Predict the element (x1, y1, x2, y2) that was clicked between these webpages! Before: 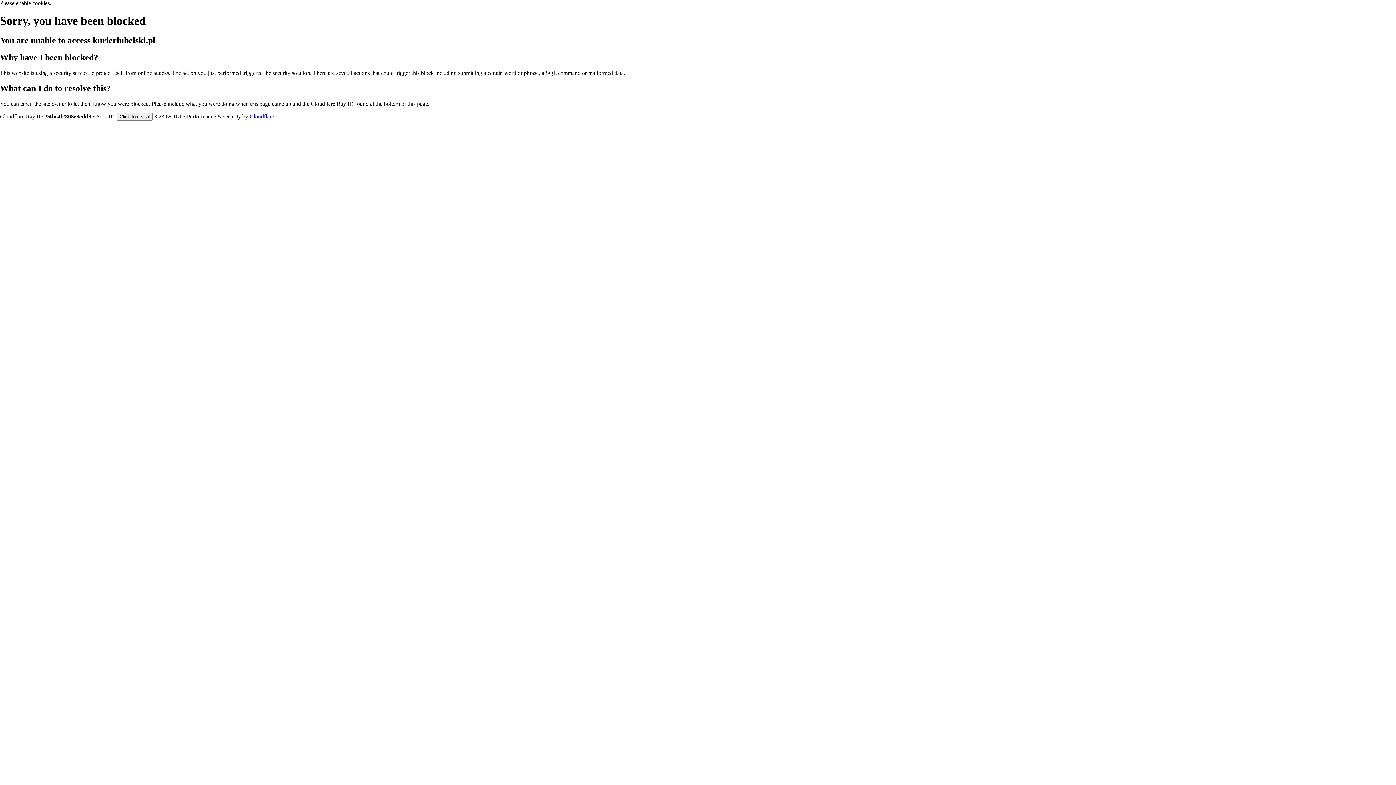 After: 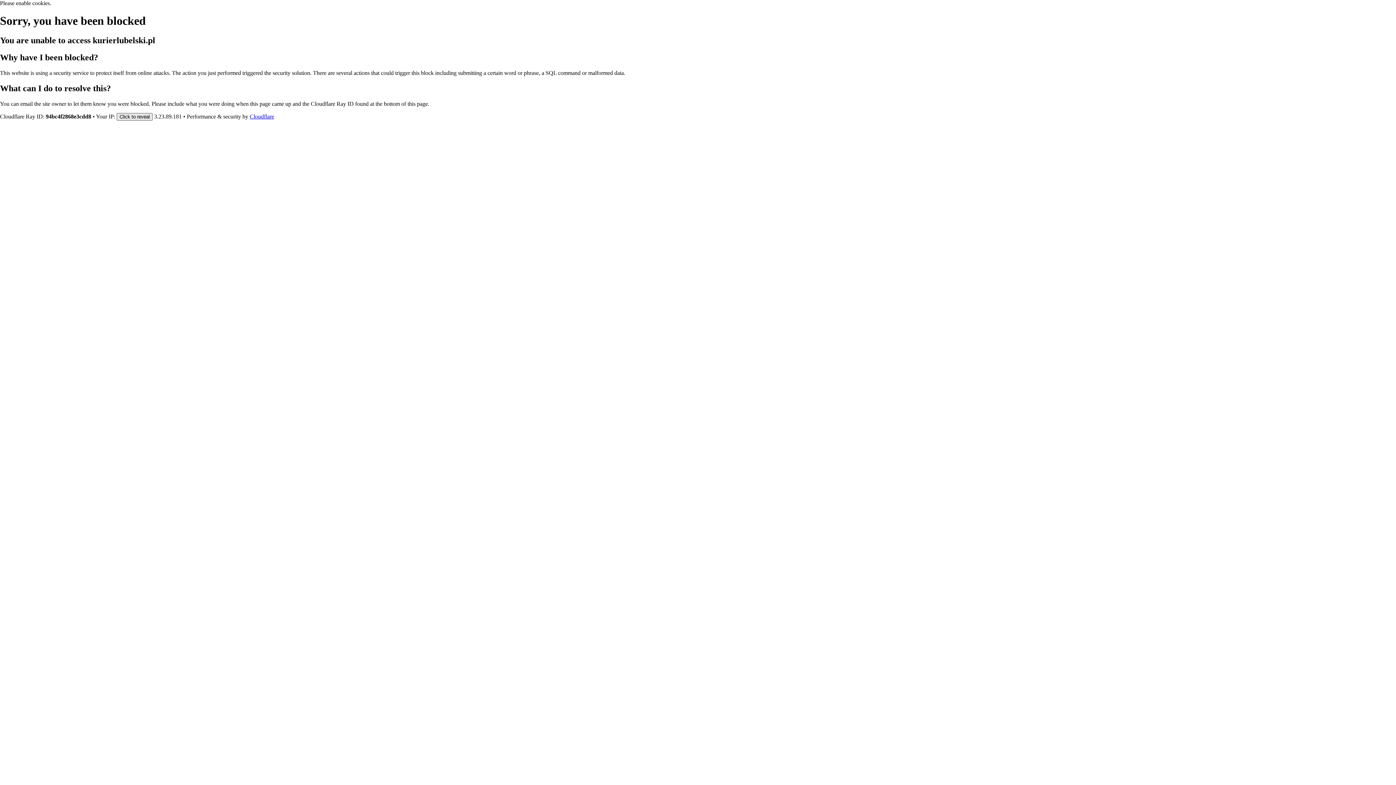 Action: bbox: (116, 112, 152, 120) label: Click to reveal